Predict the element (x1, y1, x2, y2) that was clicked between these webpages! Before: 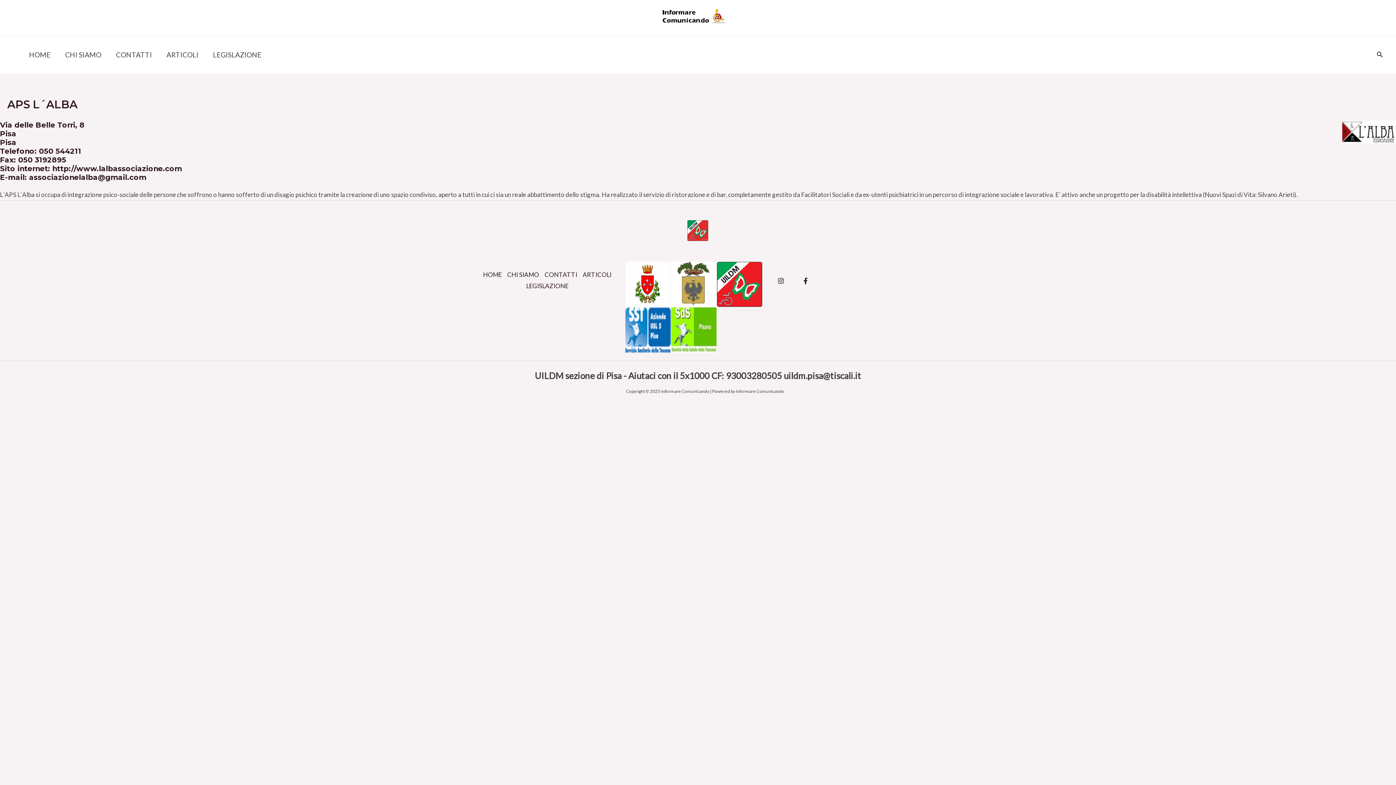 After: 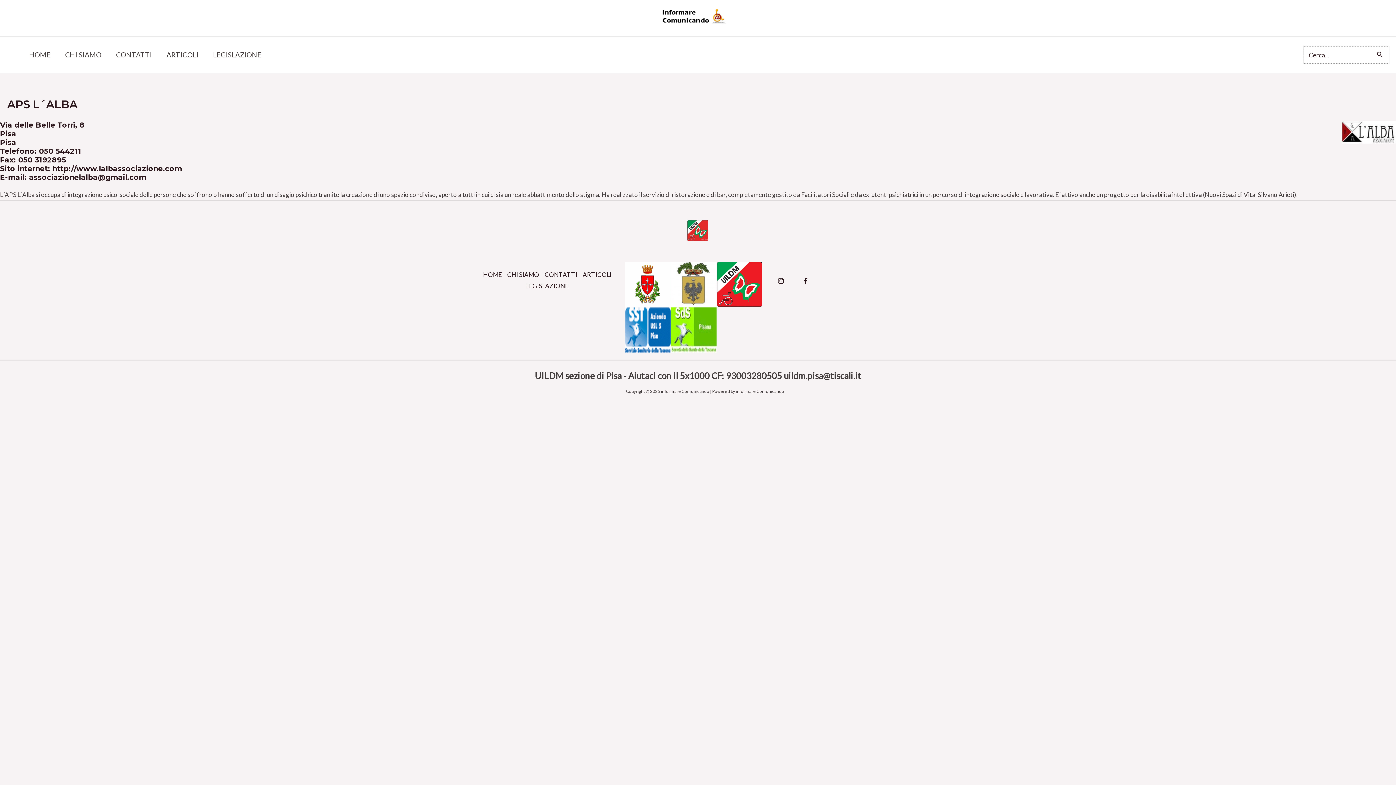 Action: label: Icona Link Cerca bbox: (1377, 50, 1383, 59)